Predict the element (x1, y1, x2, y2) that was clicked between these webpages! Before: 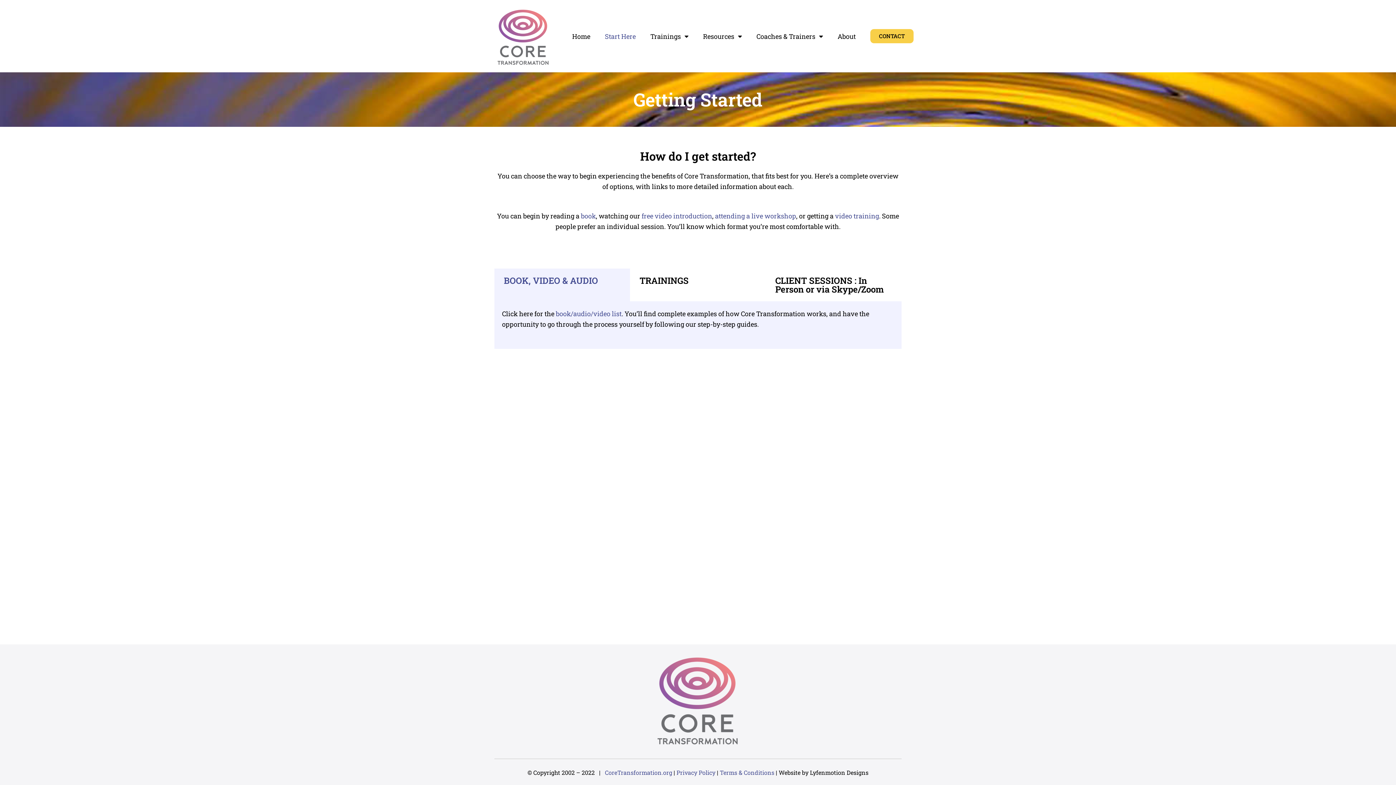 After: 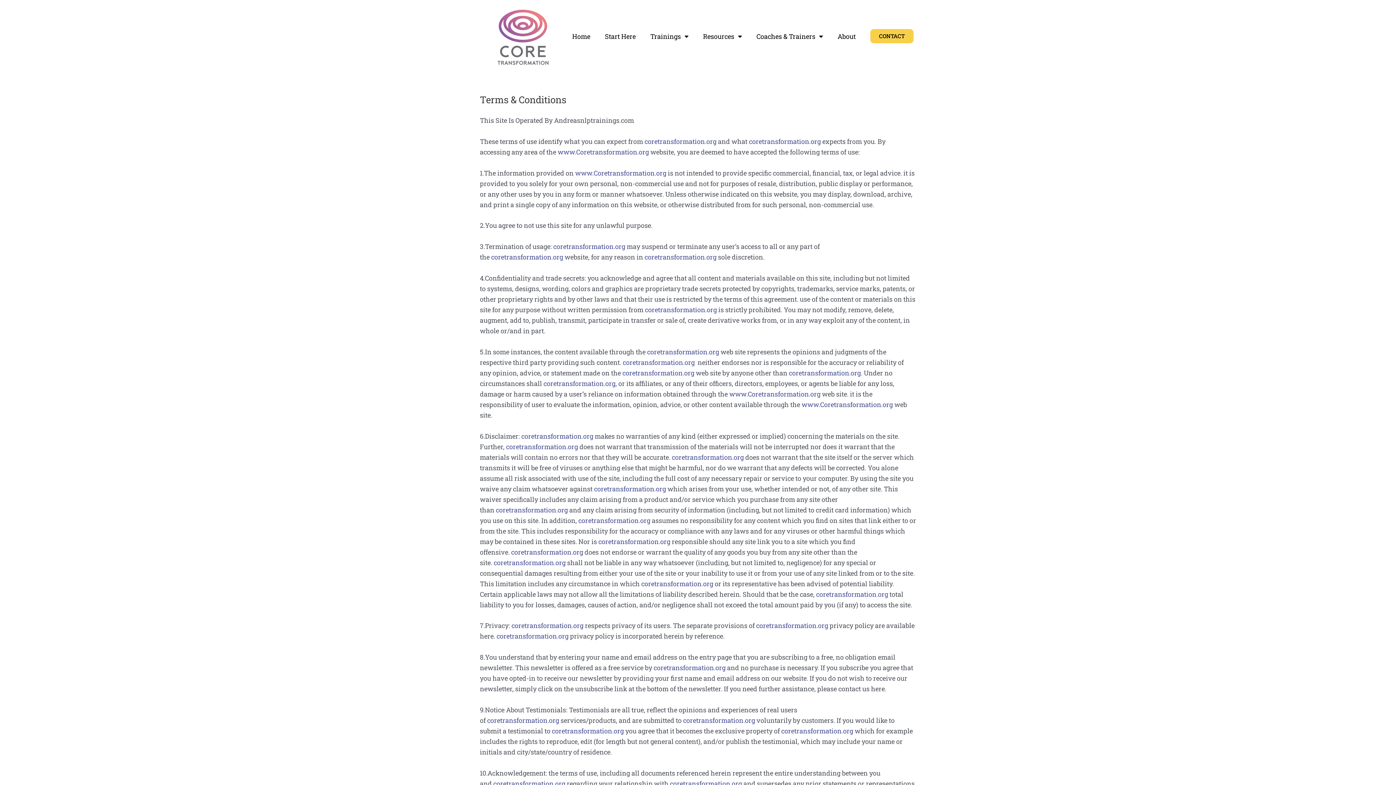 Action: bbox: (720, 769, 774, 776) label: Terms & Conditions